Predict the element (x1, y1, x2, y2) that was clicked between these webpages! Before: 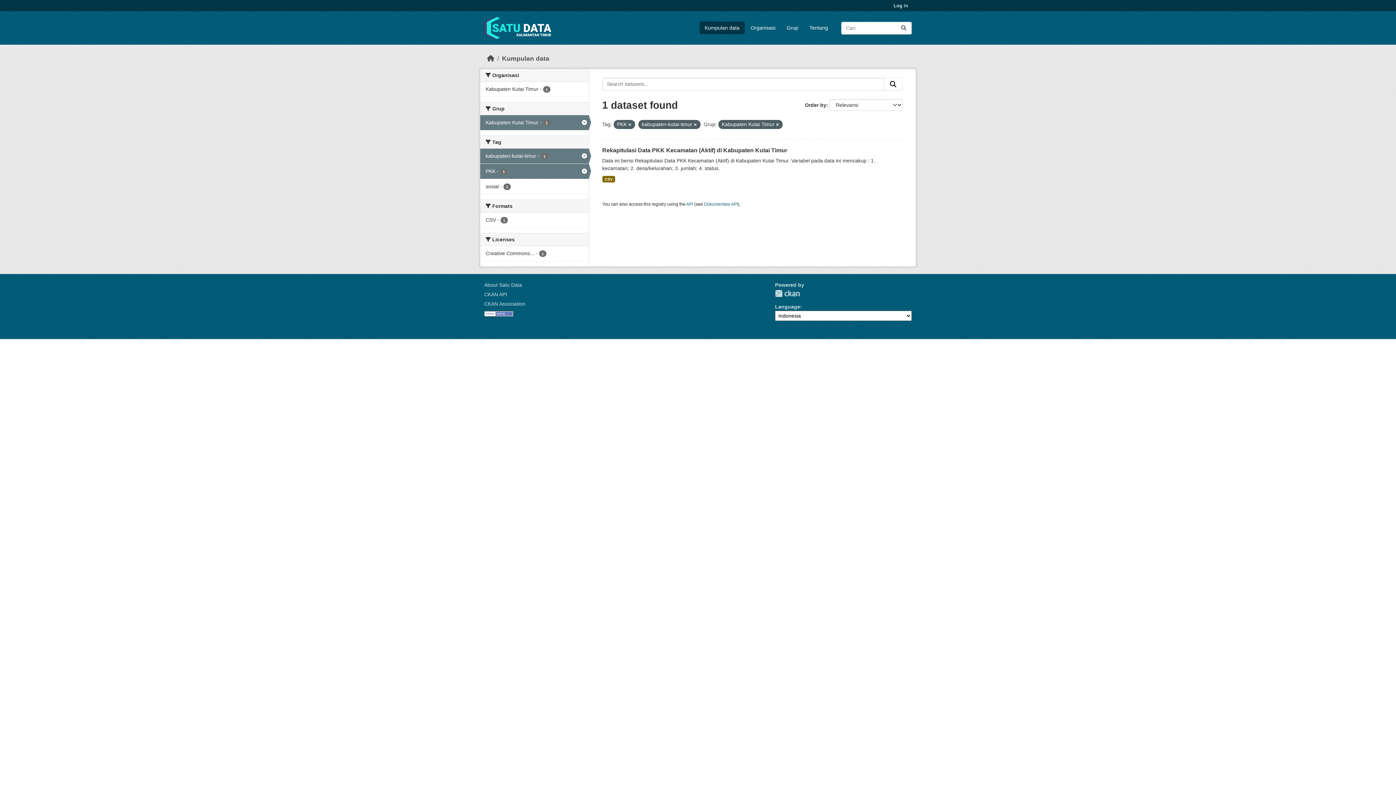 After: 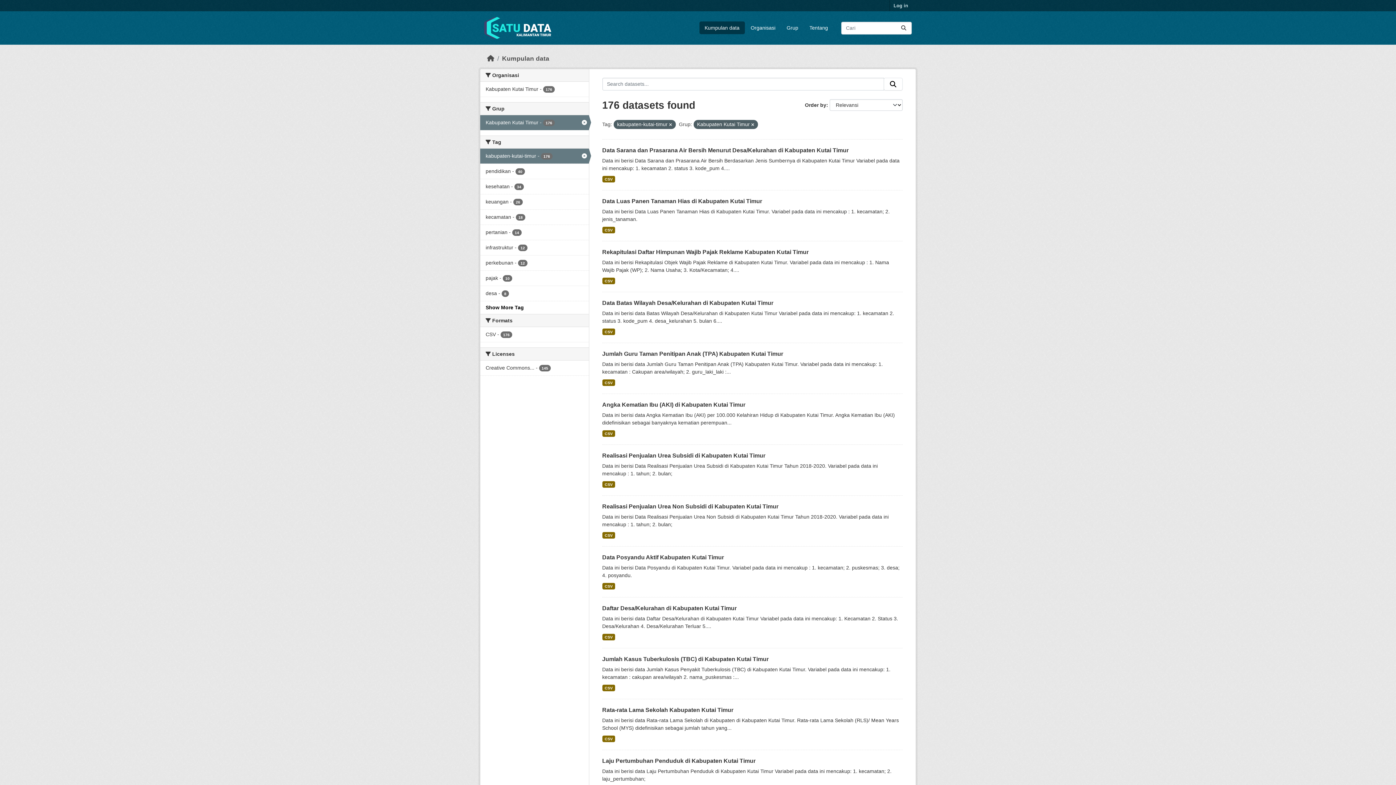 Action: label: PKK - 1 bbox: (480, 164, 588, 178)